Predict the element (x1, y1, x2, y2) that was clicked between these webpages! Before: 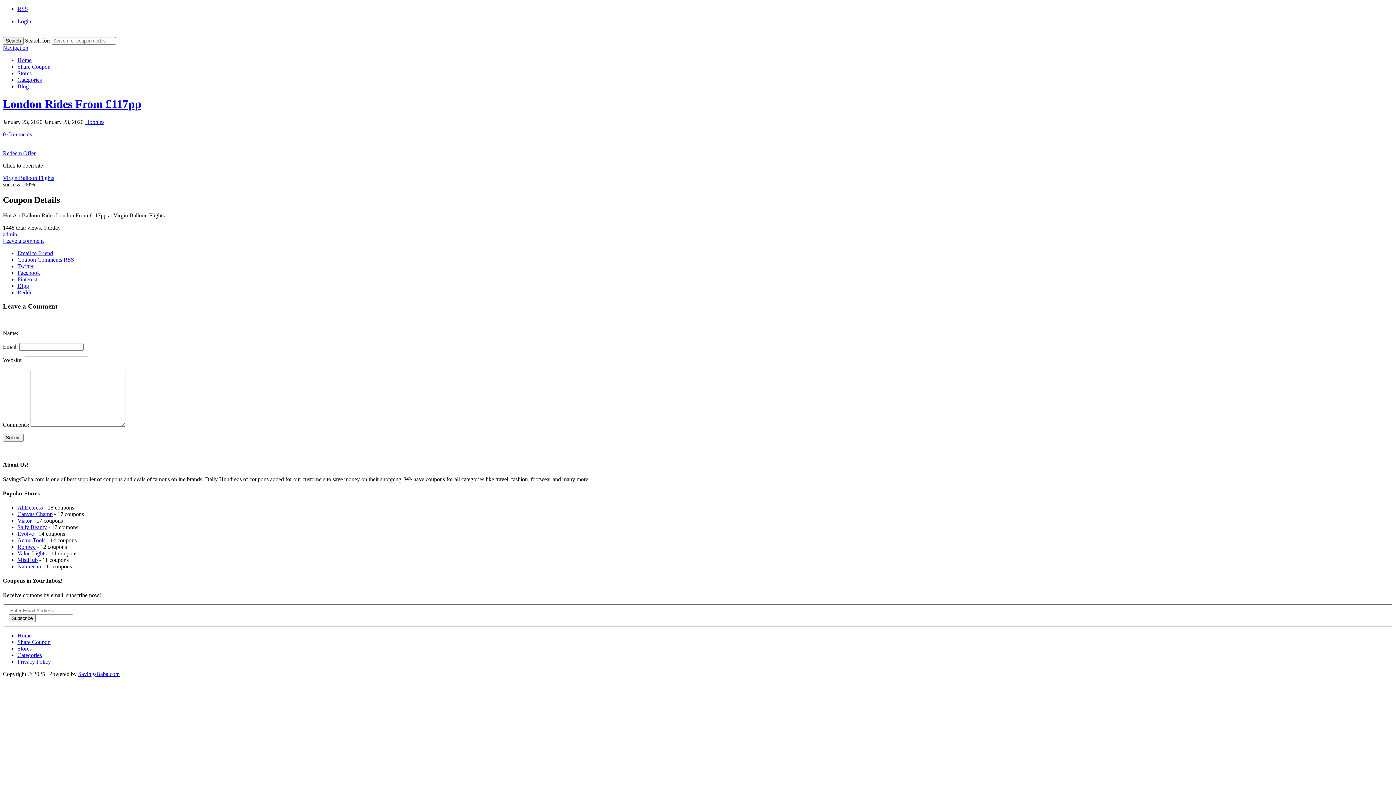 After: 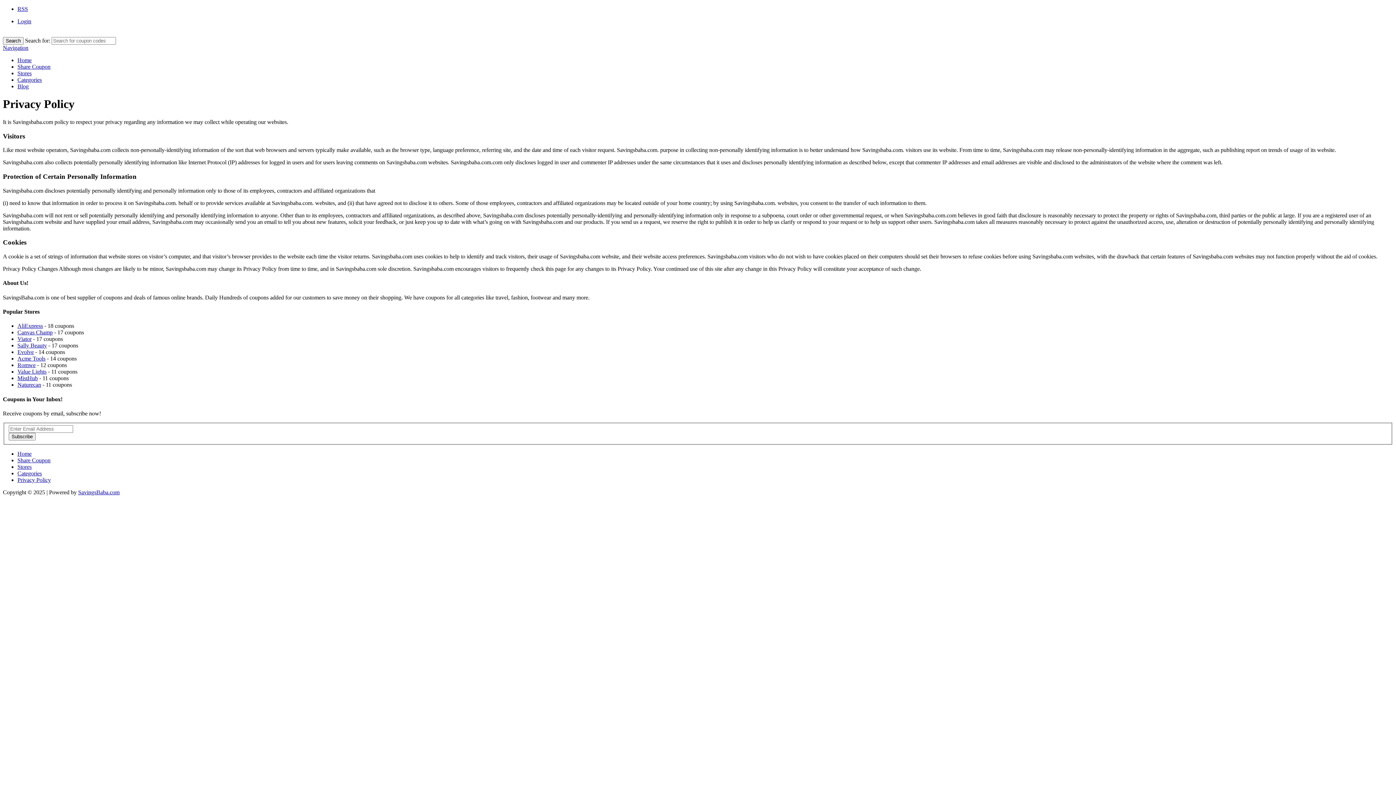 Action: bbox: (17, 659, 50, 665) label: Privacy Policy